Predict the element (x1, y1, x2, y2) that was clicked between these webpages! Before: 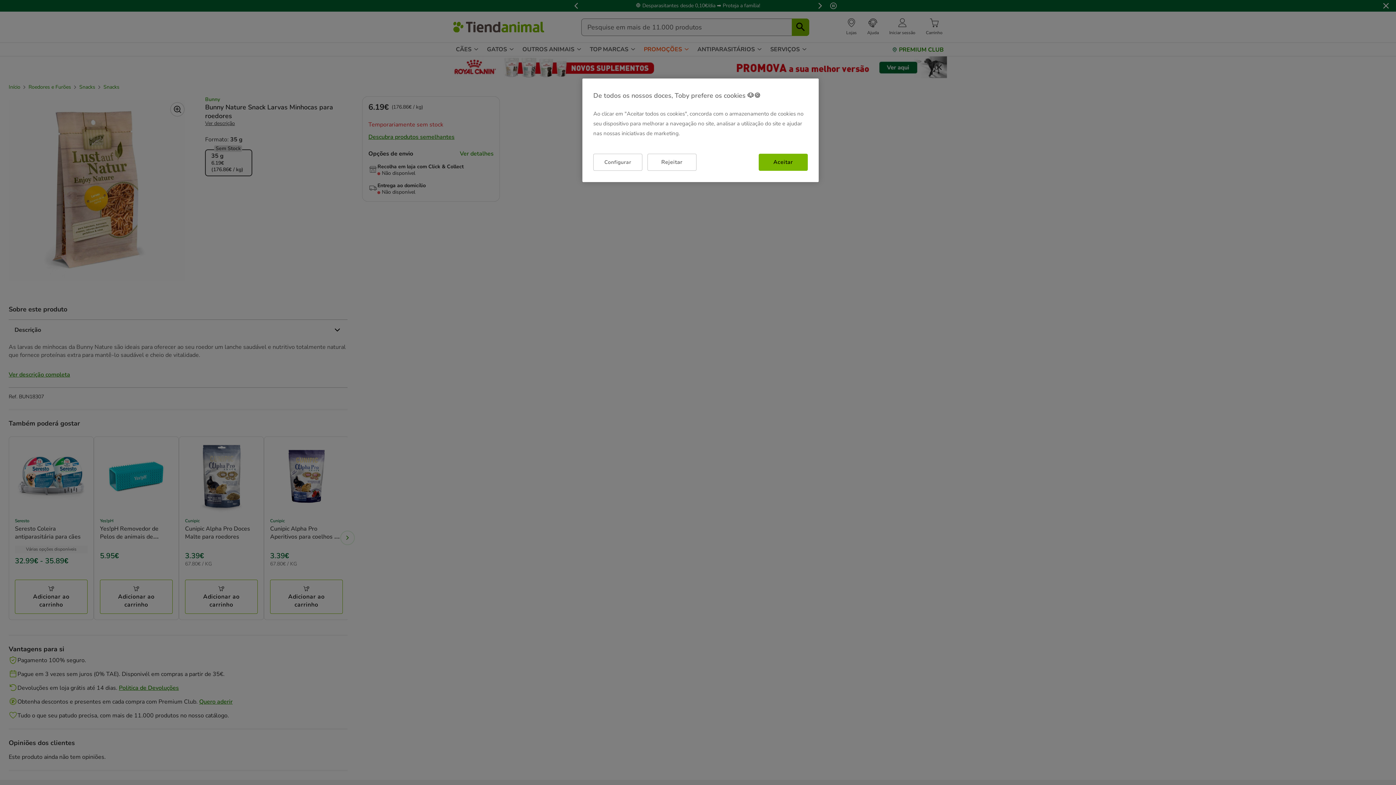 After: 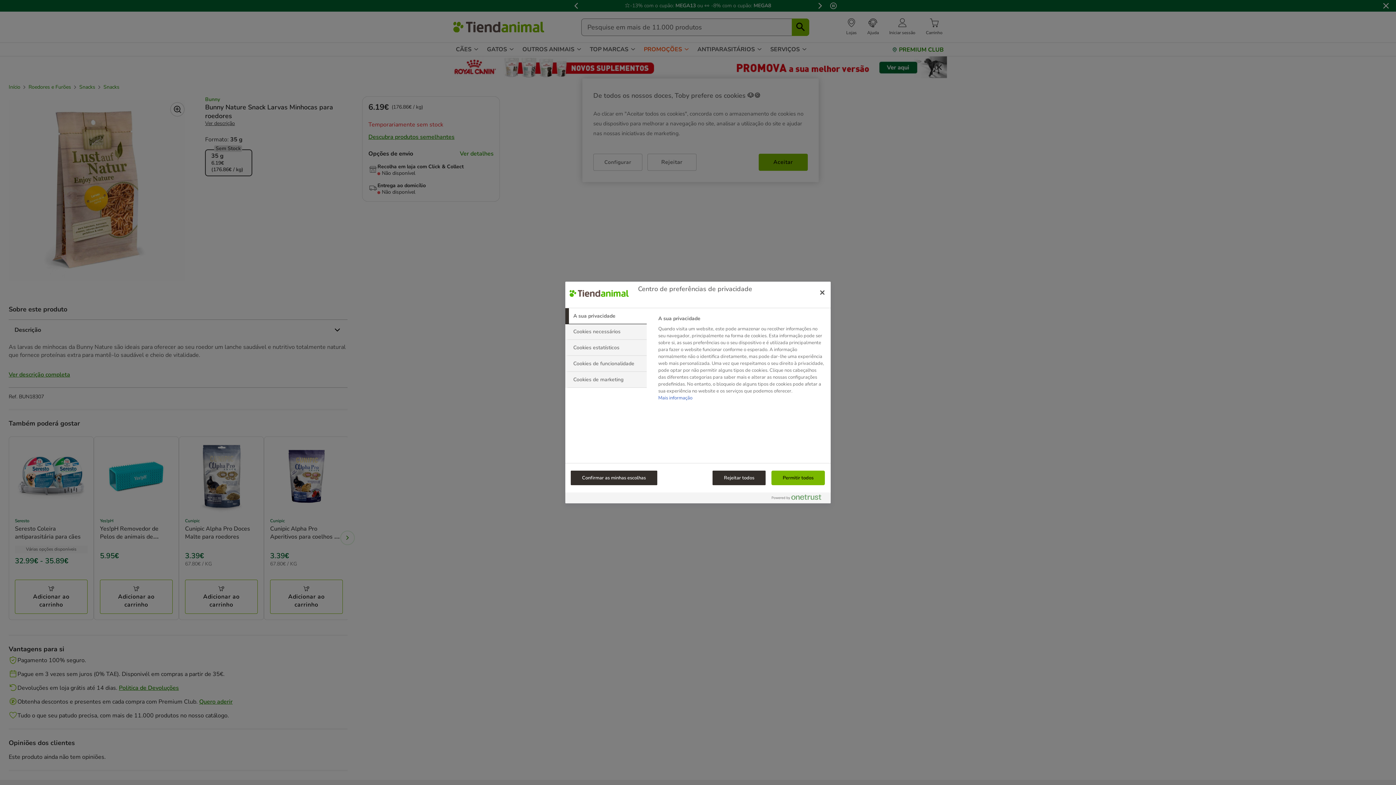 Action: bbox: (593, 153, 642, 170) label: Configurar